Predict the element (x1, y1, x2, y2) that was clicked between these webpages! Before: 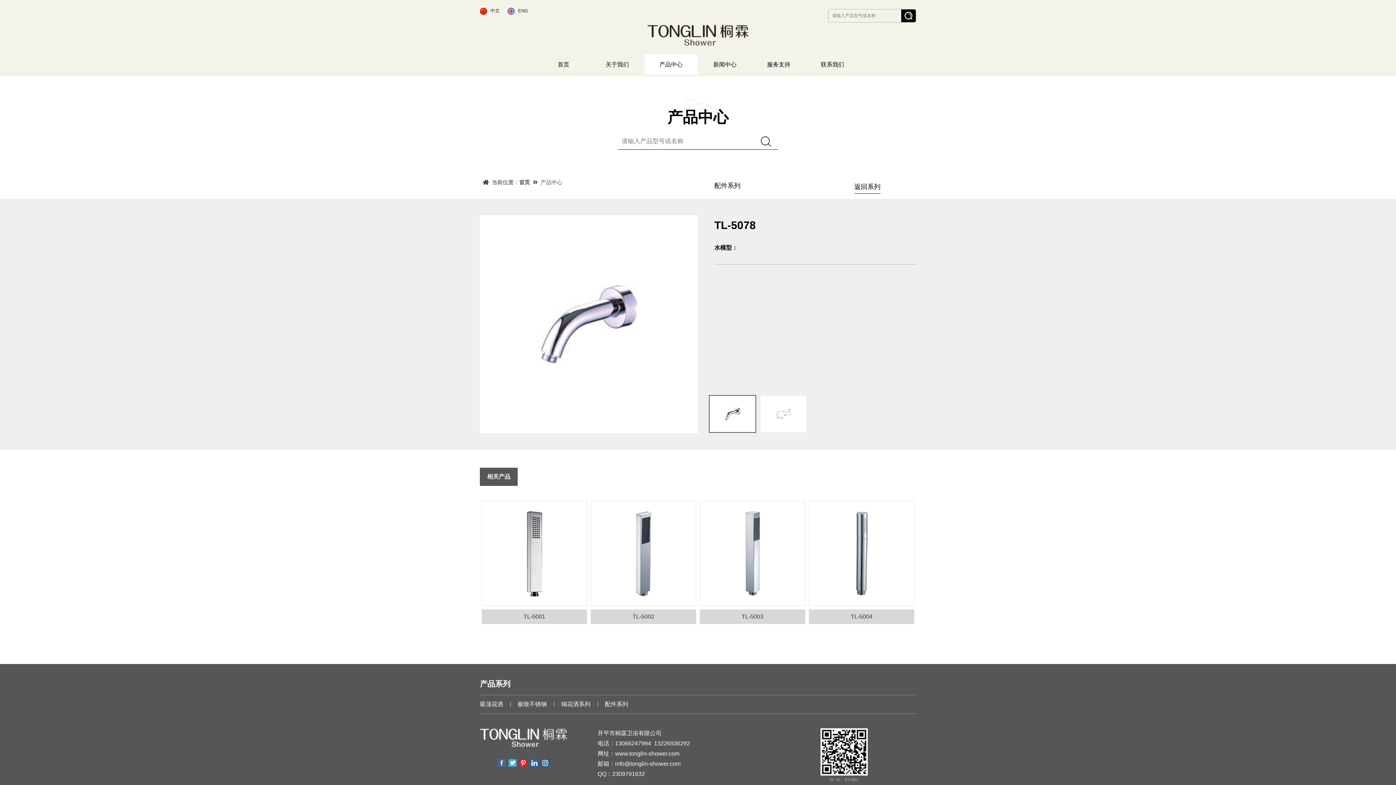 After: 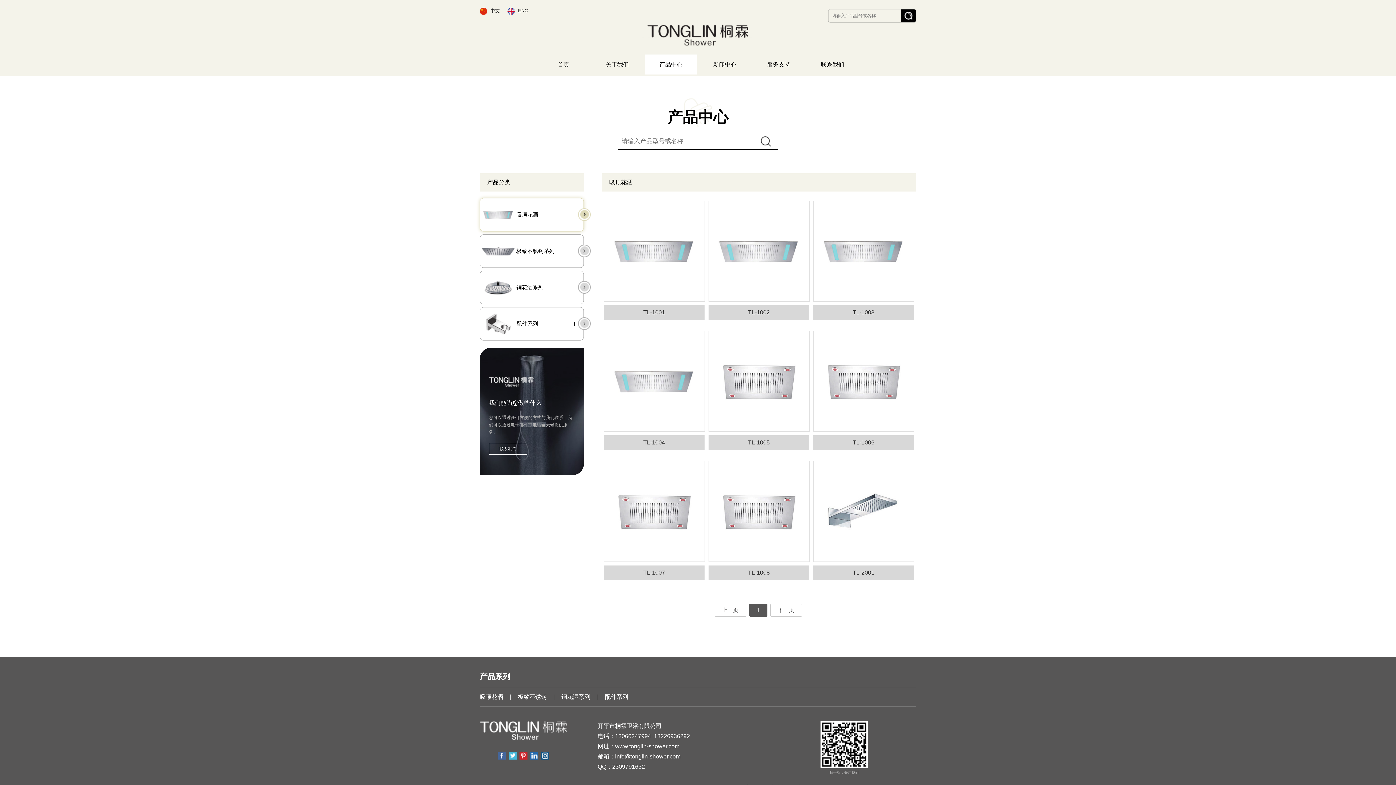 Action: bbox: (540, 178, 562, 186) label: 产品中心